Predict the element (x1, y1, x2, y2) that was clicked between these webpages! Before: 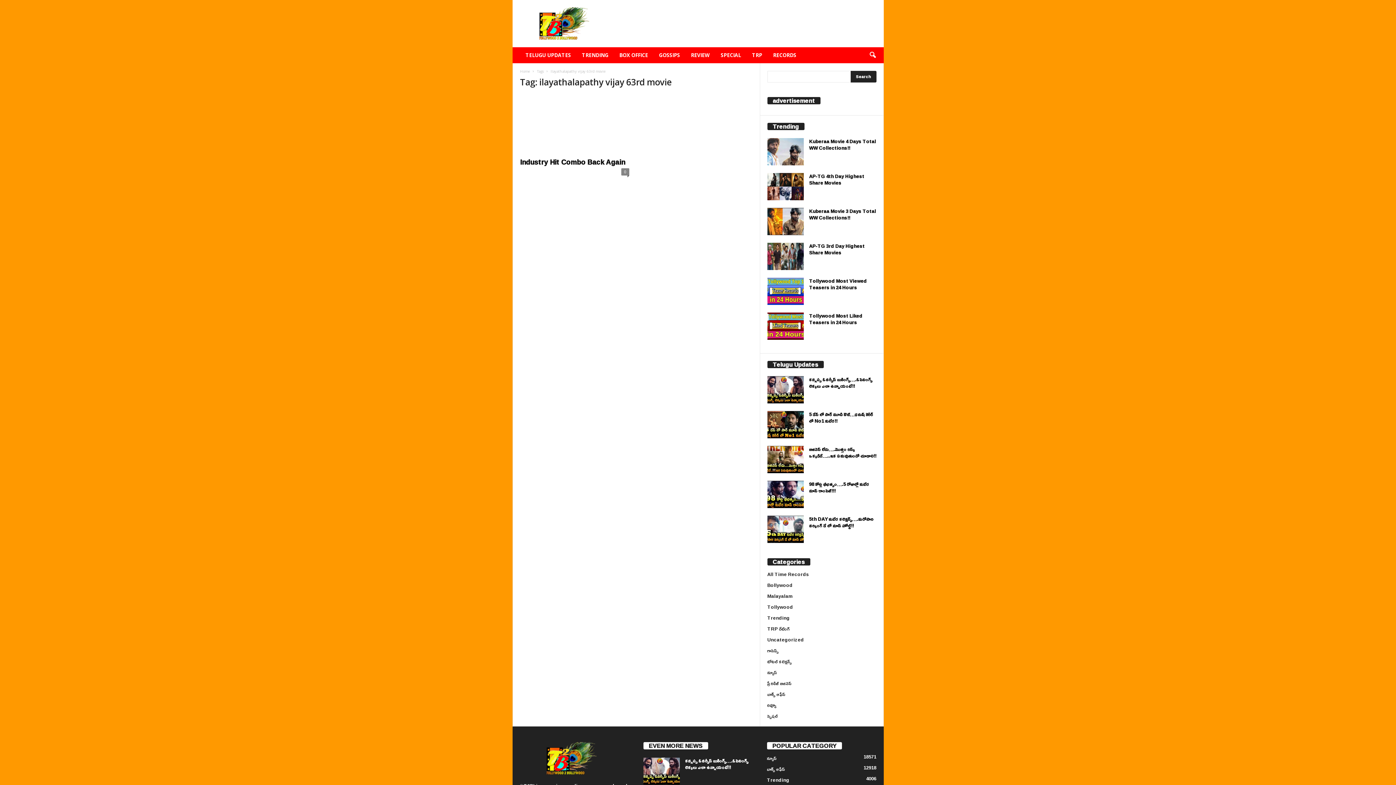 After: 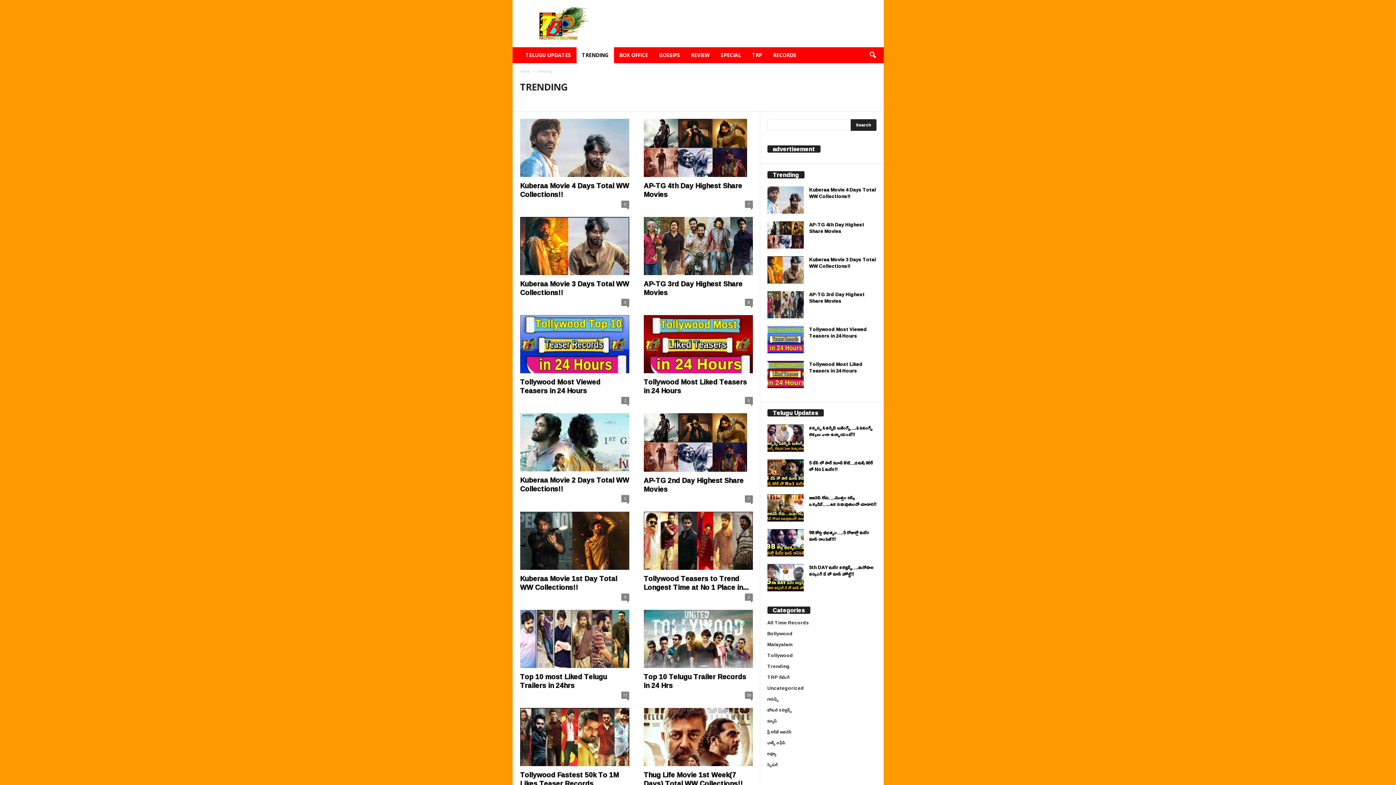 Action: label: Trending bbox: (767, 122, 804, 130)